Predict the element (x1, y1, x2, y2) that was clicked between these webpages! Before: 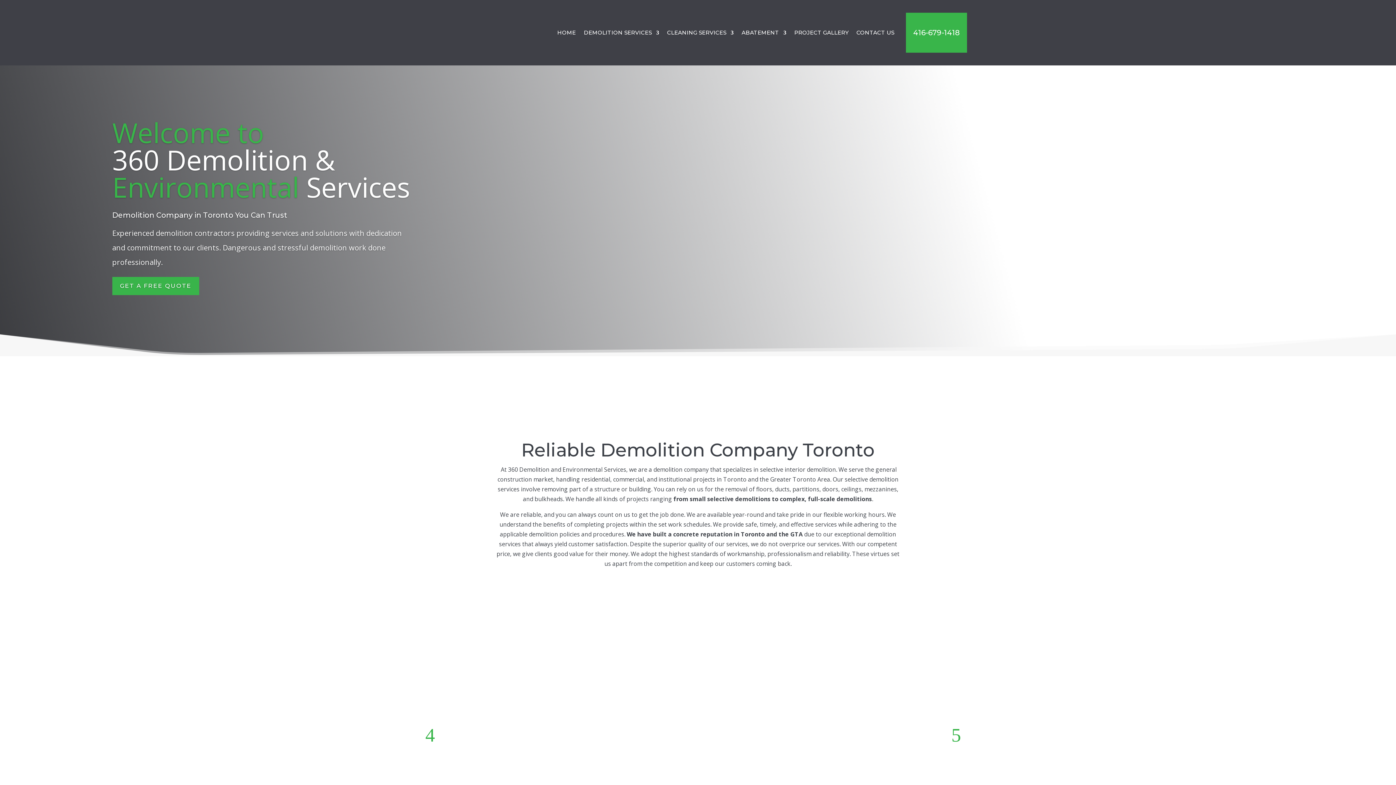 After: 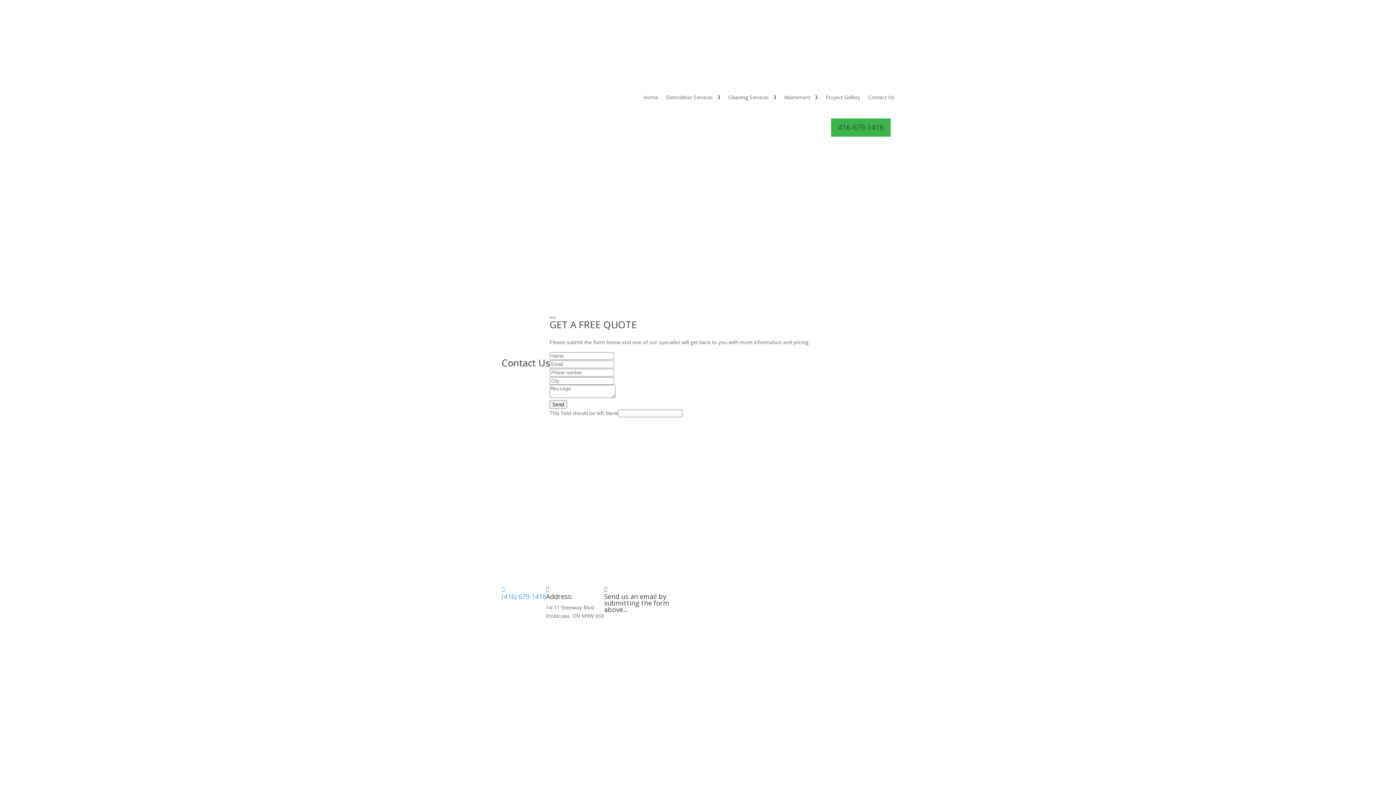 Action: bbox: (856, 5, 894, 60) label: CONTACT US